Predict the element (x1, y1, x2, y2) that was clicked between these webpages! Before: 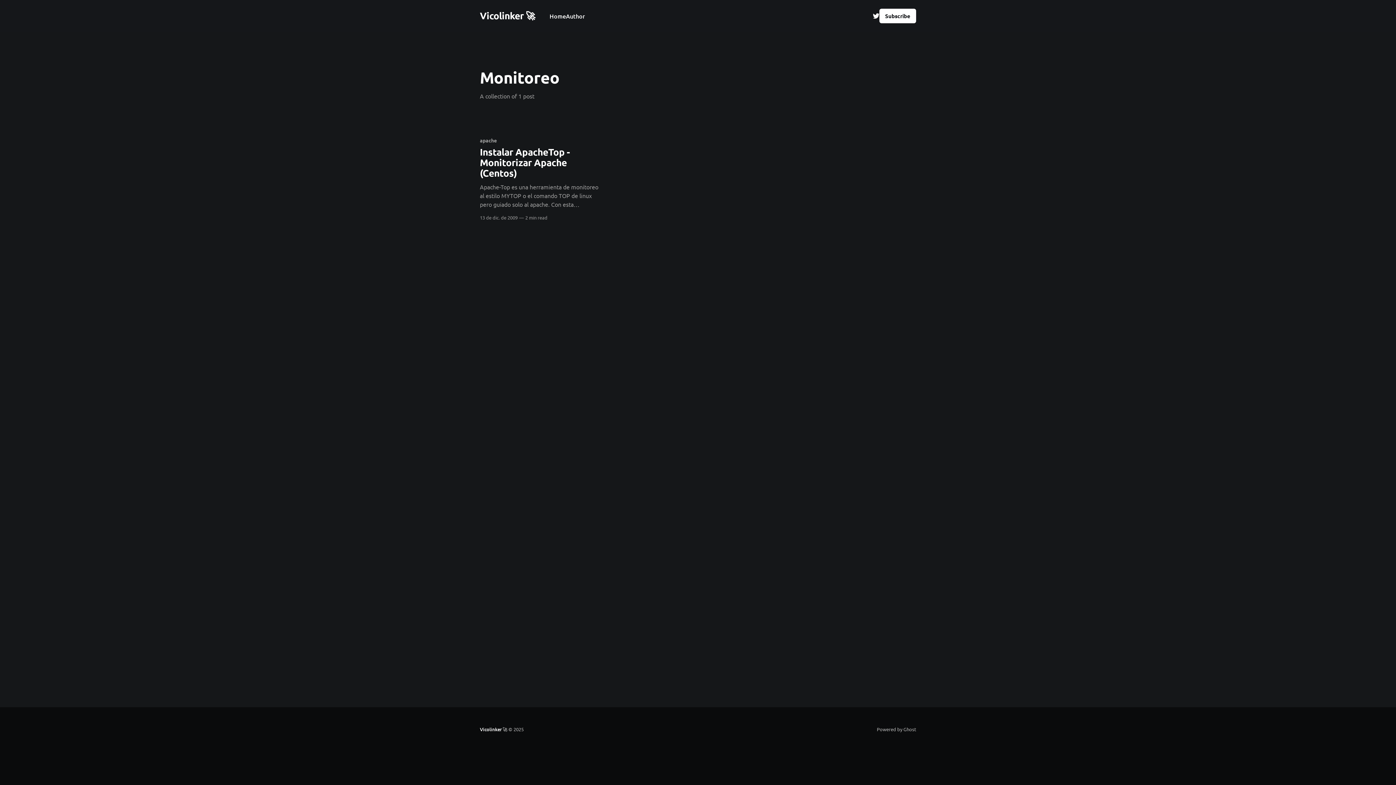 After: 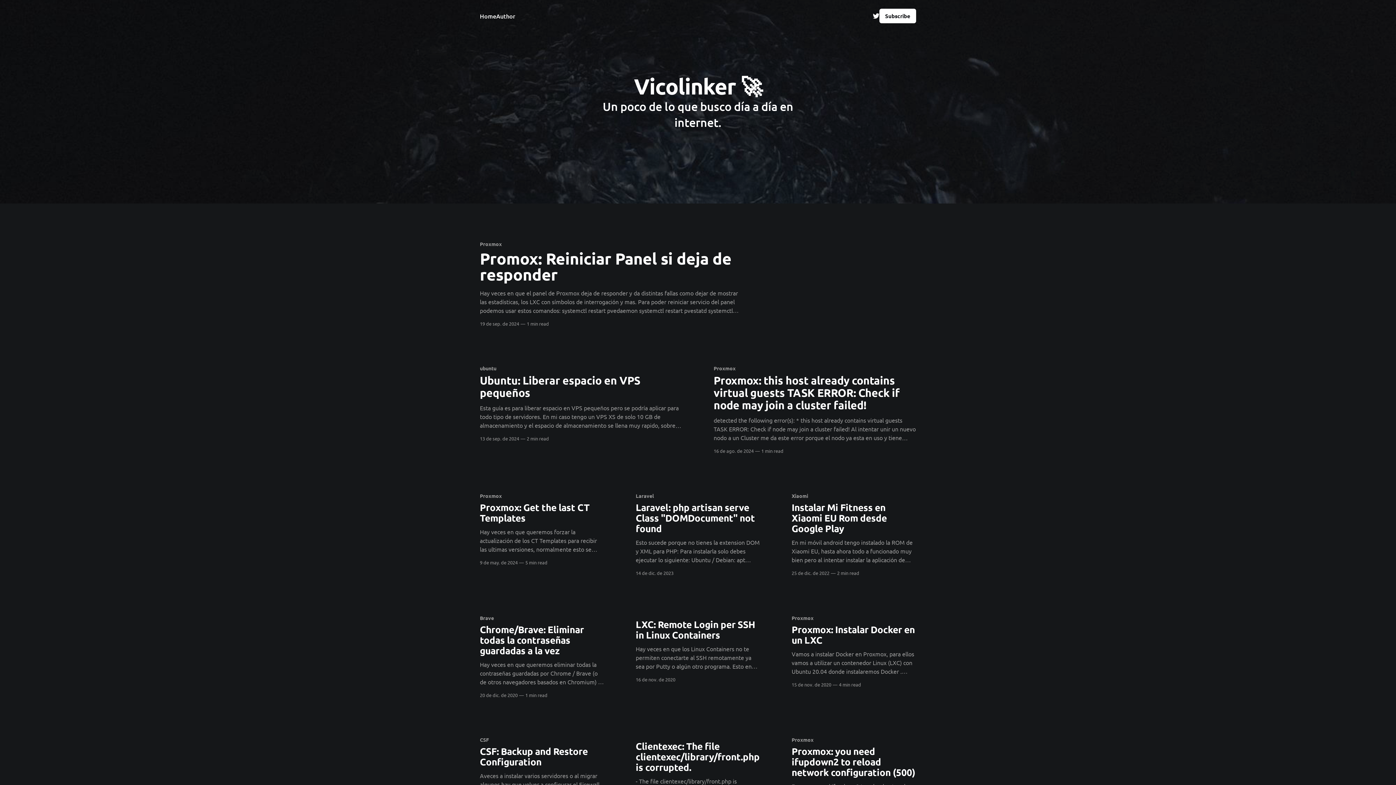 Action: bbox: (549, 11, 566, 21) label: Home